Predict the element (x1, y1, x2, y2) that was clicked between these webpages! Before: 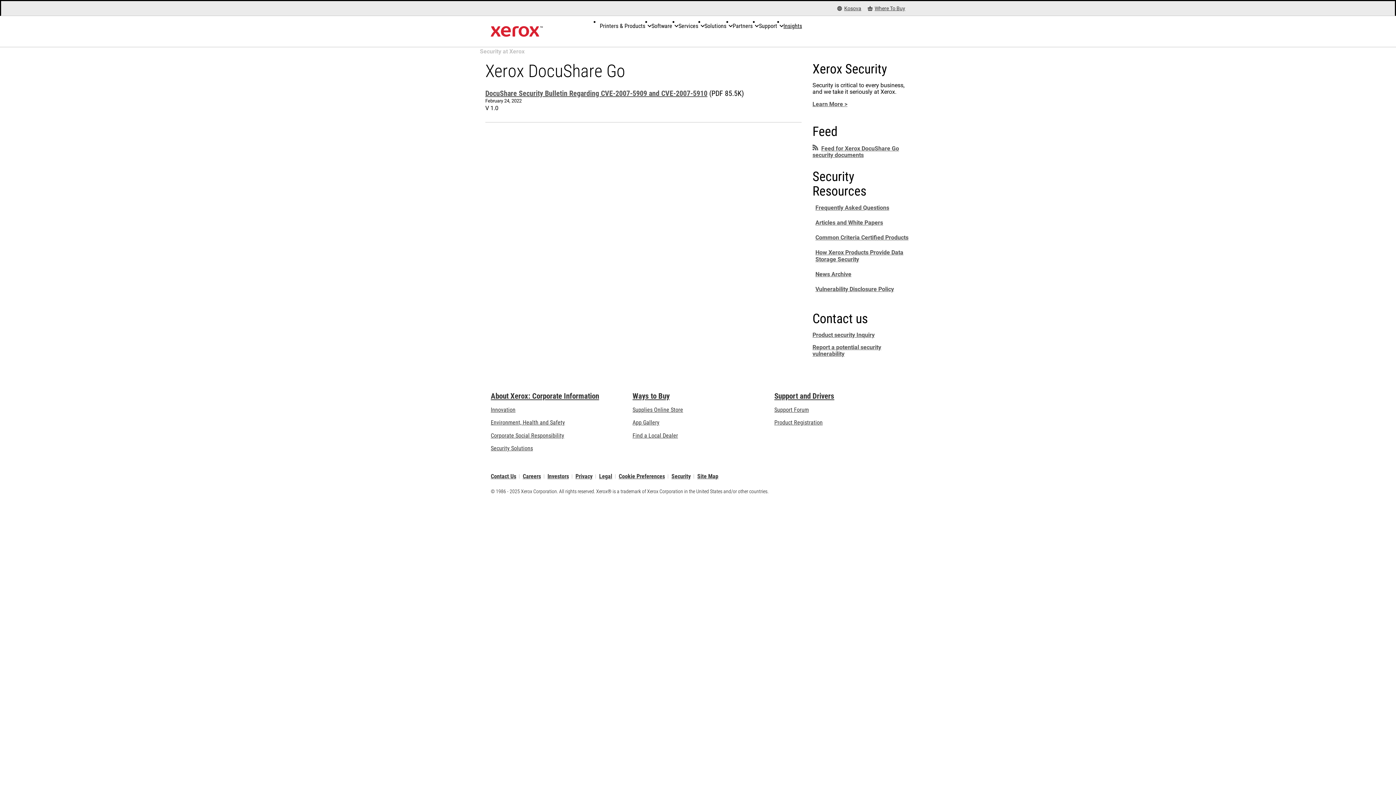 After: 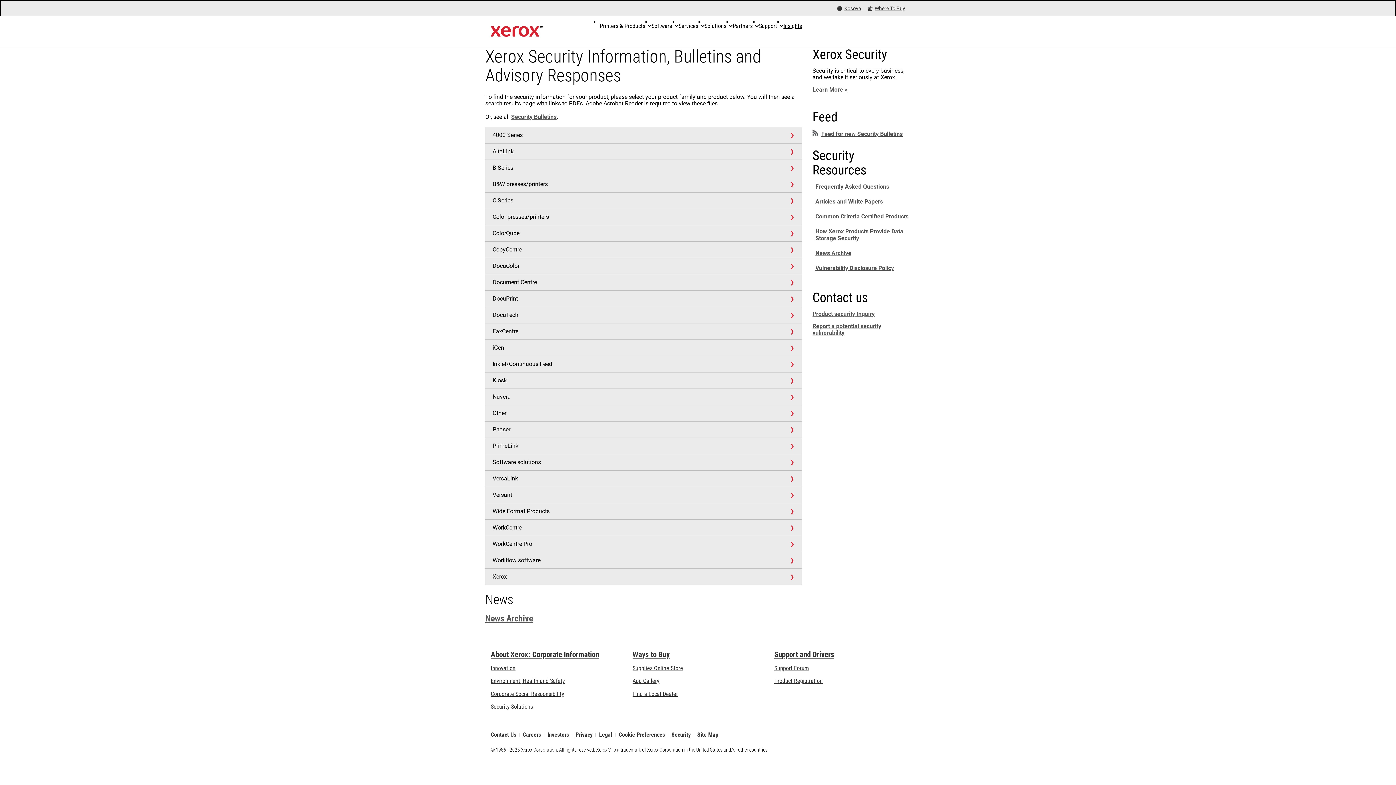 Action: bbox: (480, 48, 524, 54) label: Security at Xerox